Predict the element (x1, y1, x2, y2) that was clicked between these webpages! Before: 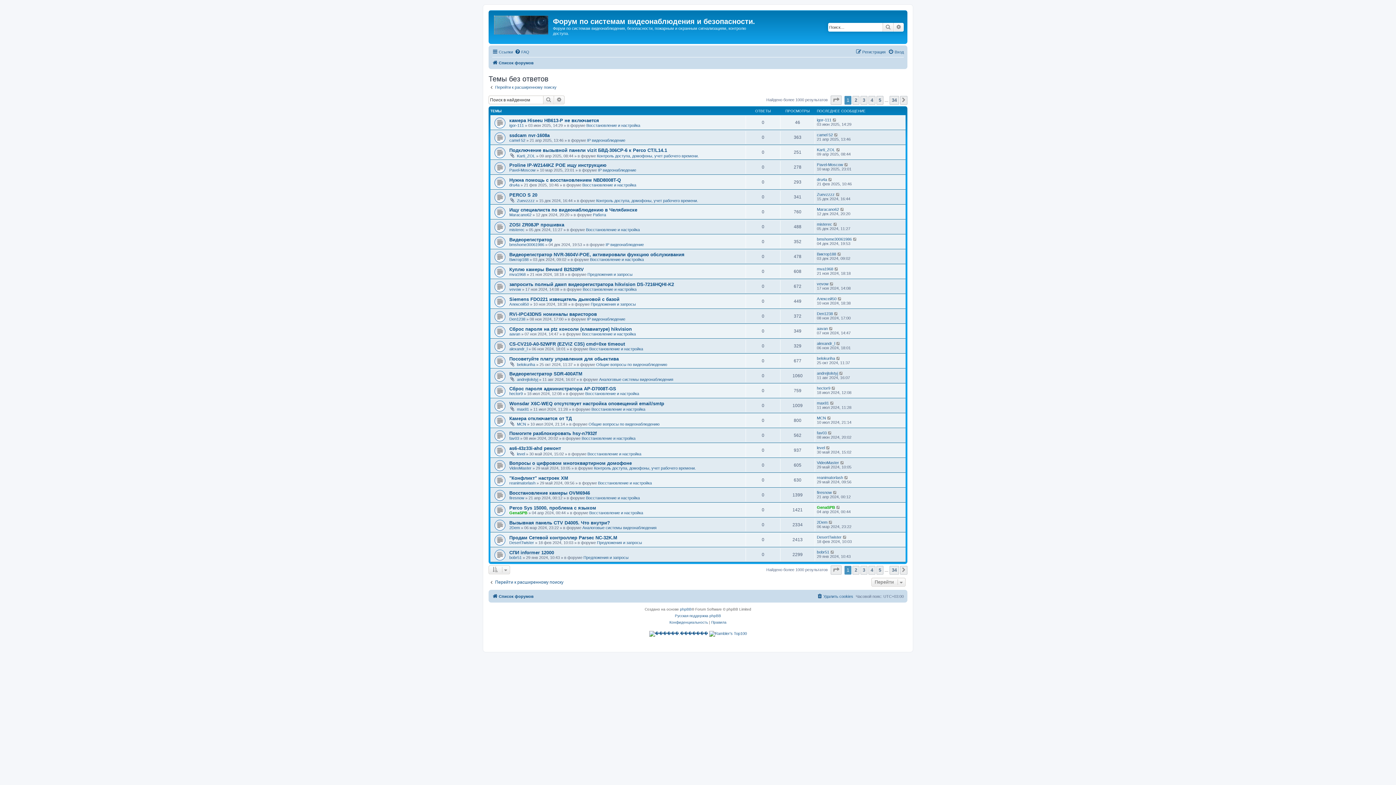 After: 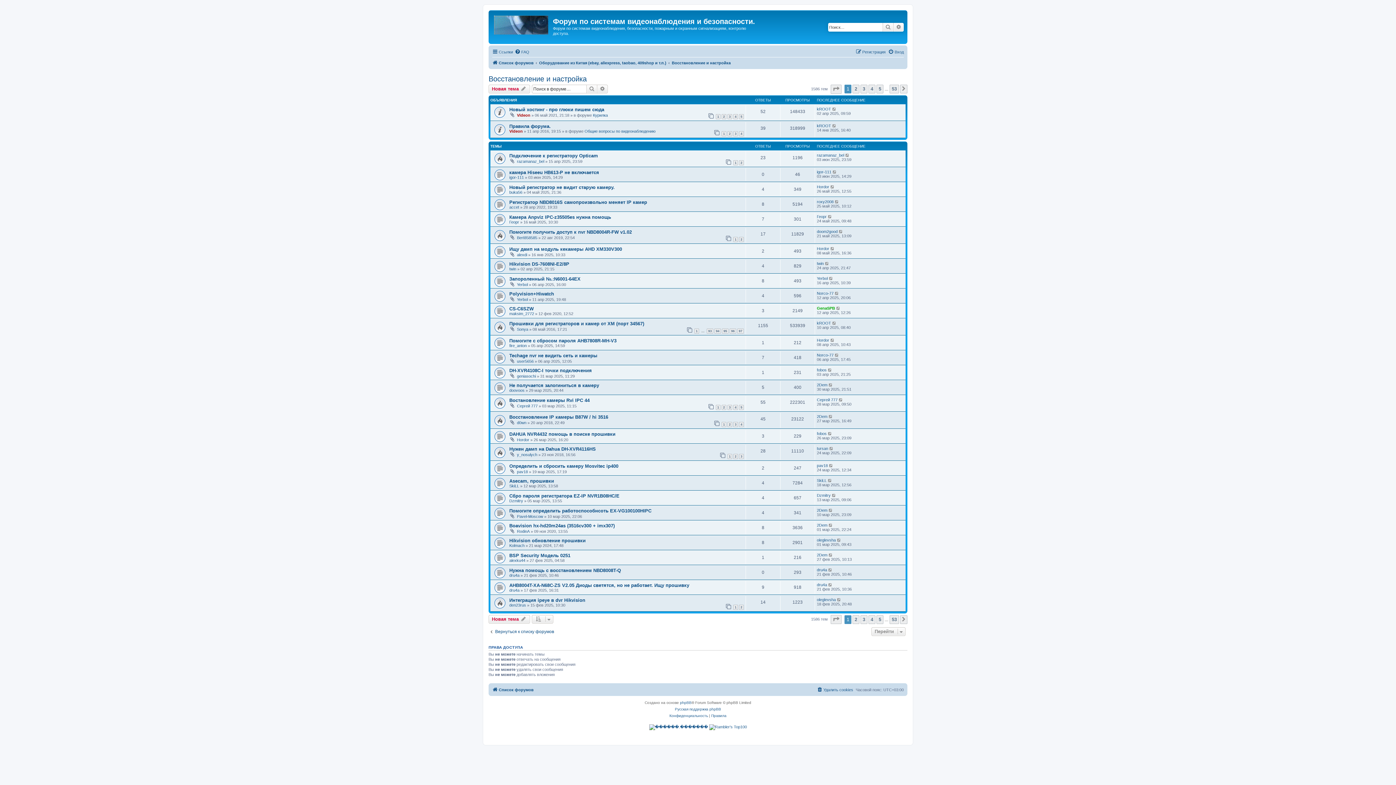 Action: bbox: (586, 496, 640, 500) label: Восстановление и настройка